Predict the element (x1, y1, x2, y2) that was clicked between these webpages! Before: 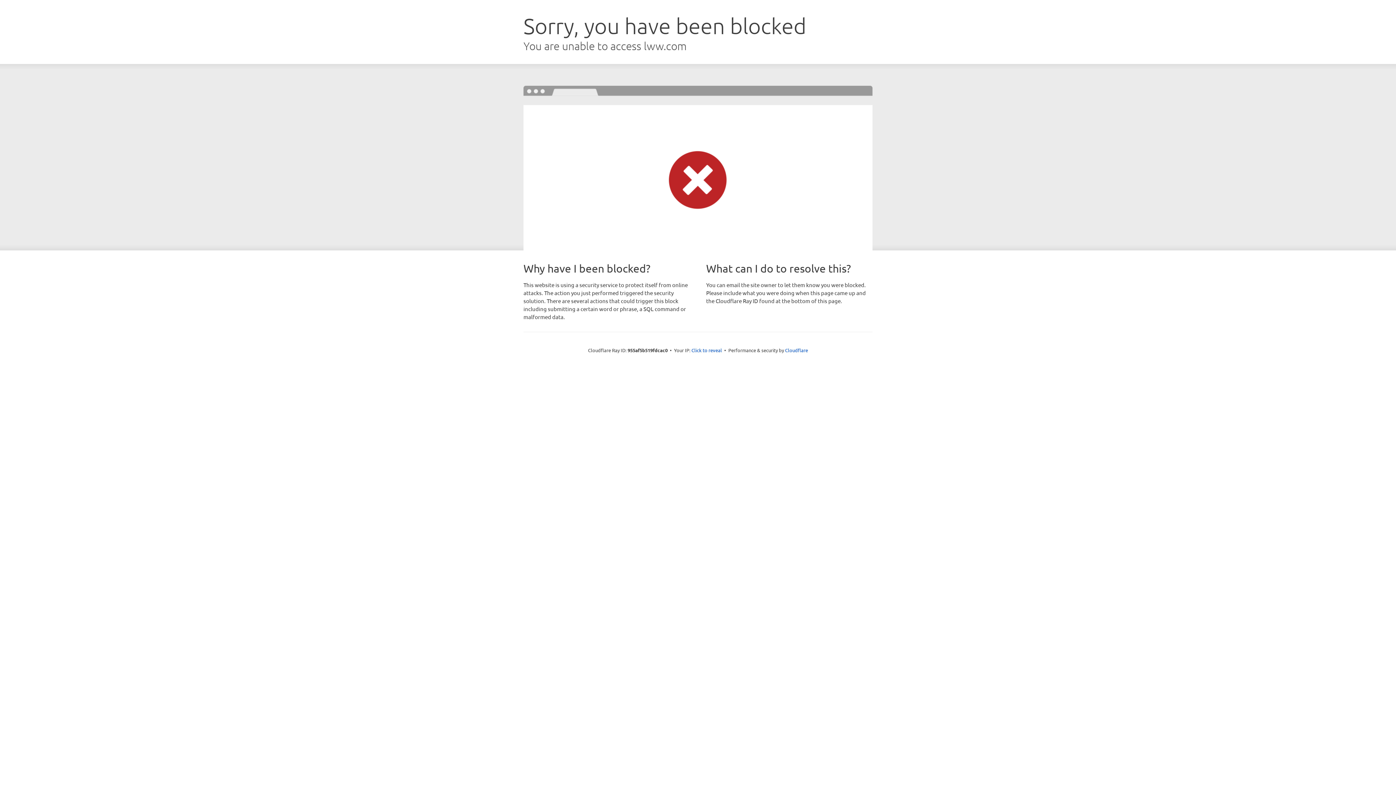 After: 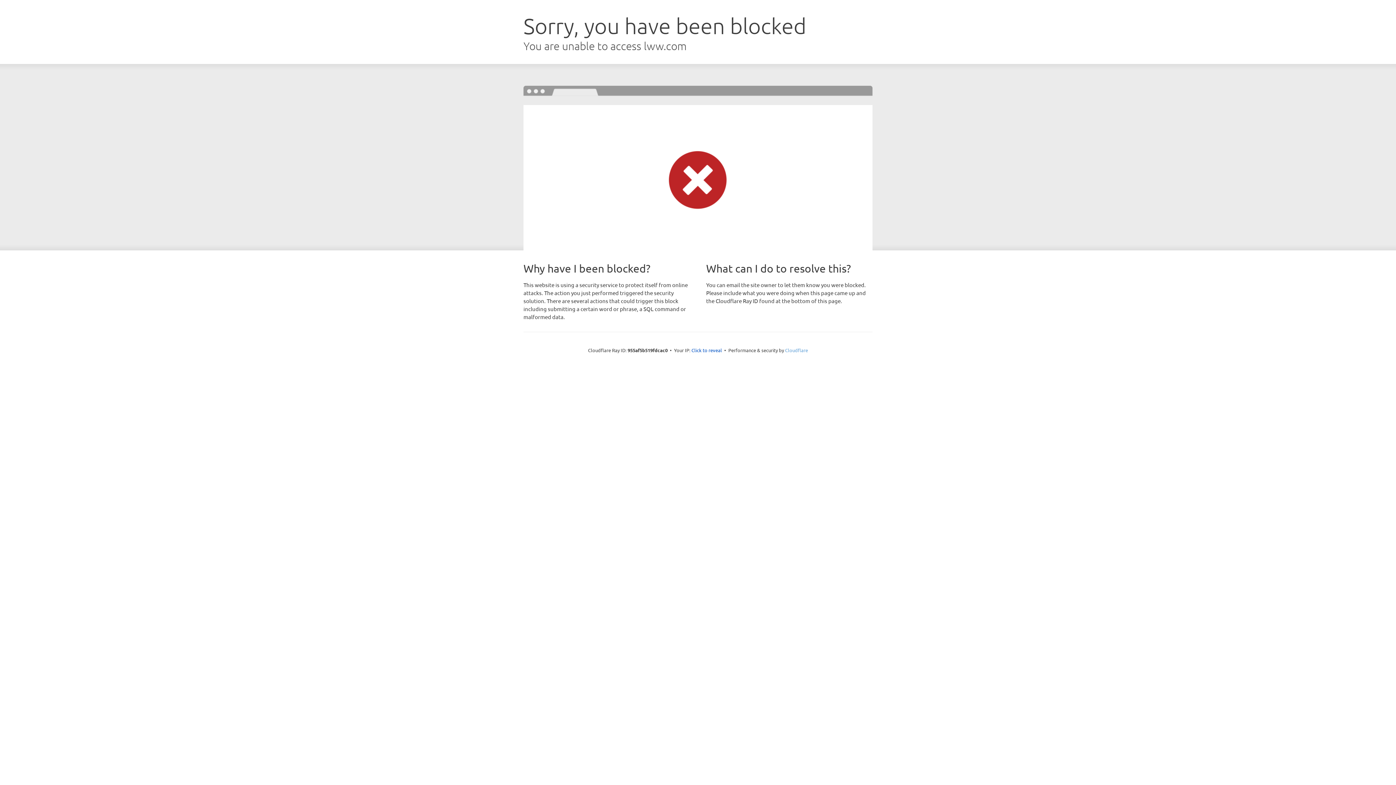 Action: bbox: (785, 347, 808, 353) label: Cloudflare